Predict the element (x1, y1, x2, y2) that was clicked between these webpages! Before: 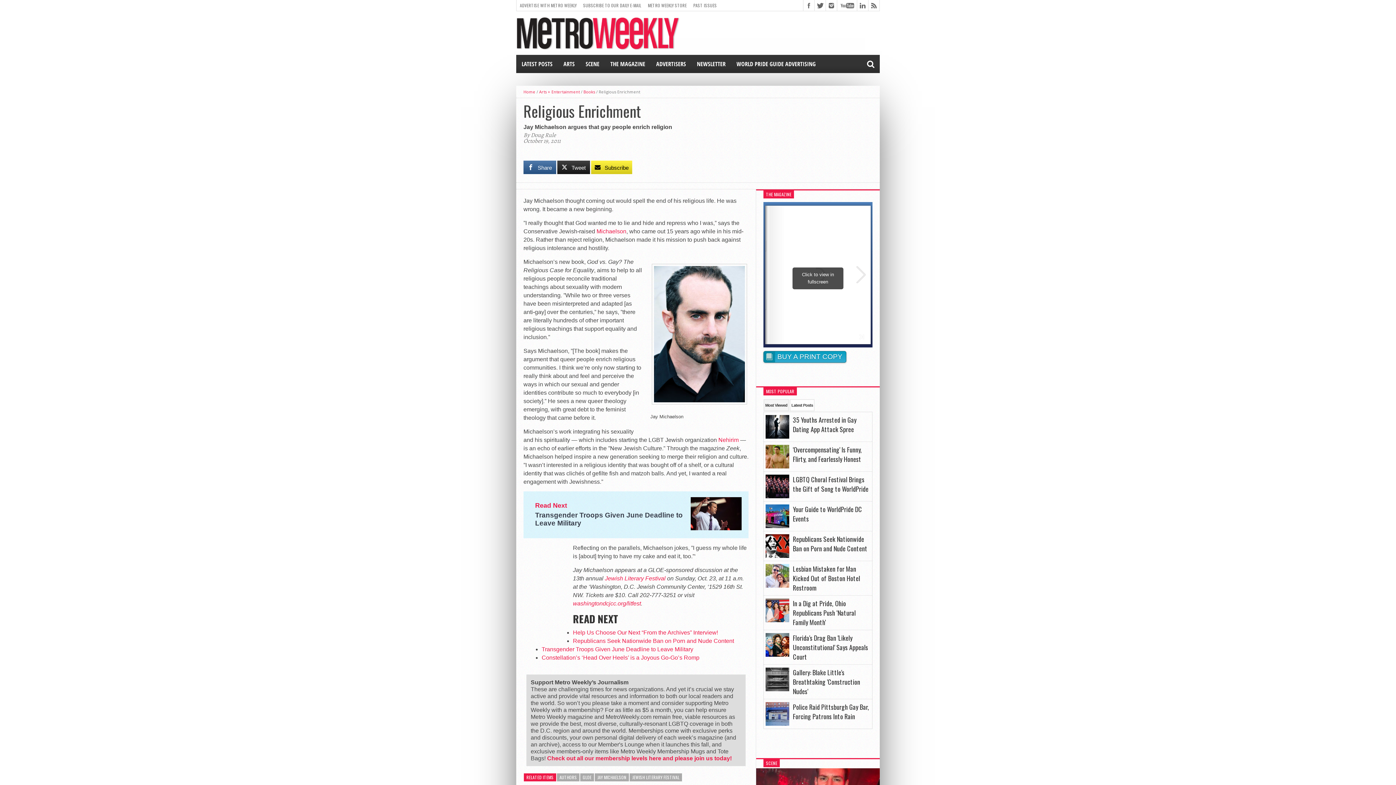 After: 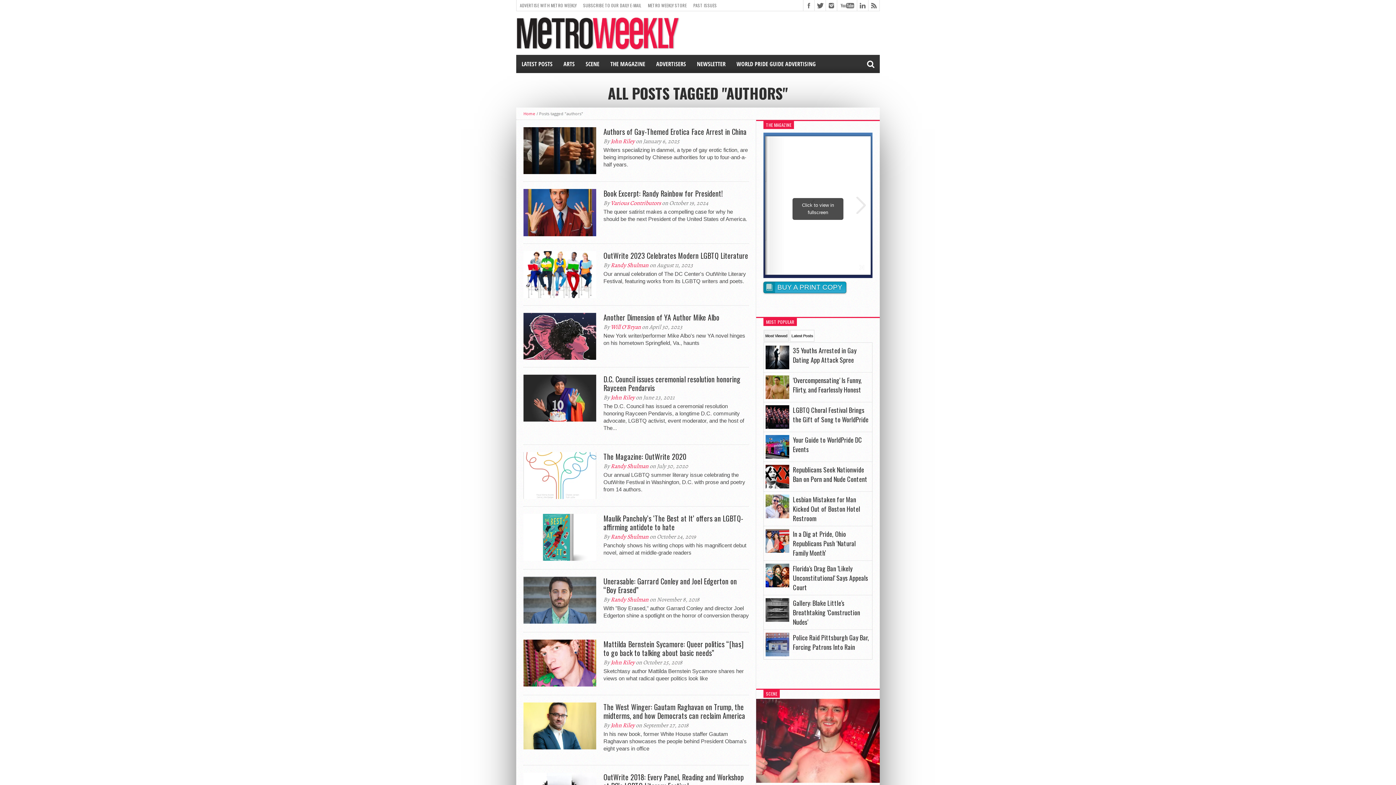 Action: bbox: (557, 773, 579, 781) label: AUTHORS